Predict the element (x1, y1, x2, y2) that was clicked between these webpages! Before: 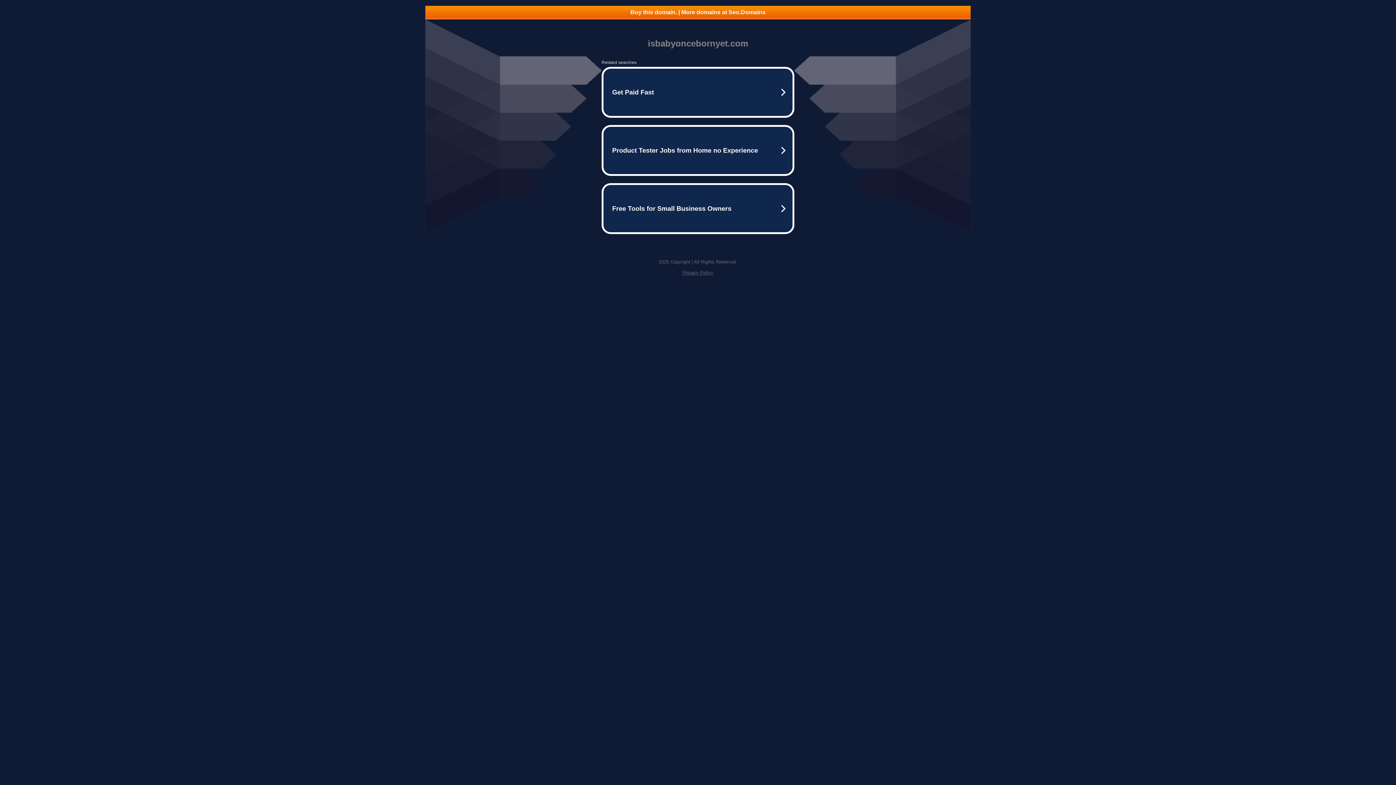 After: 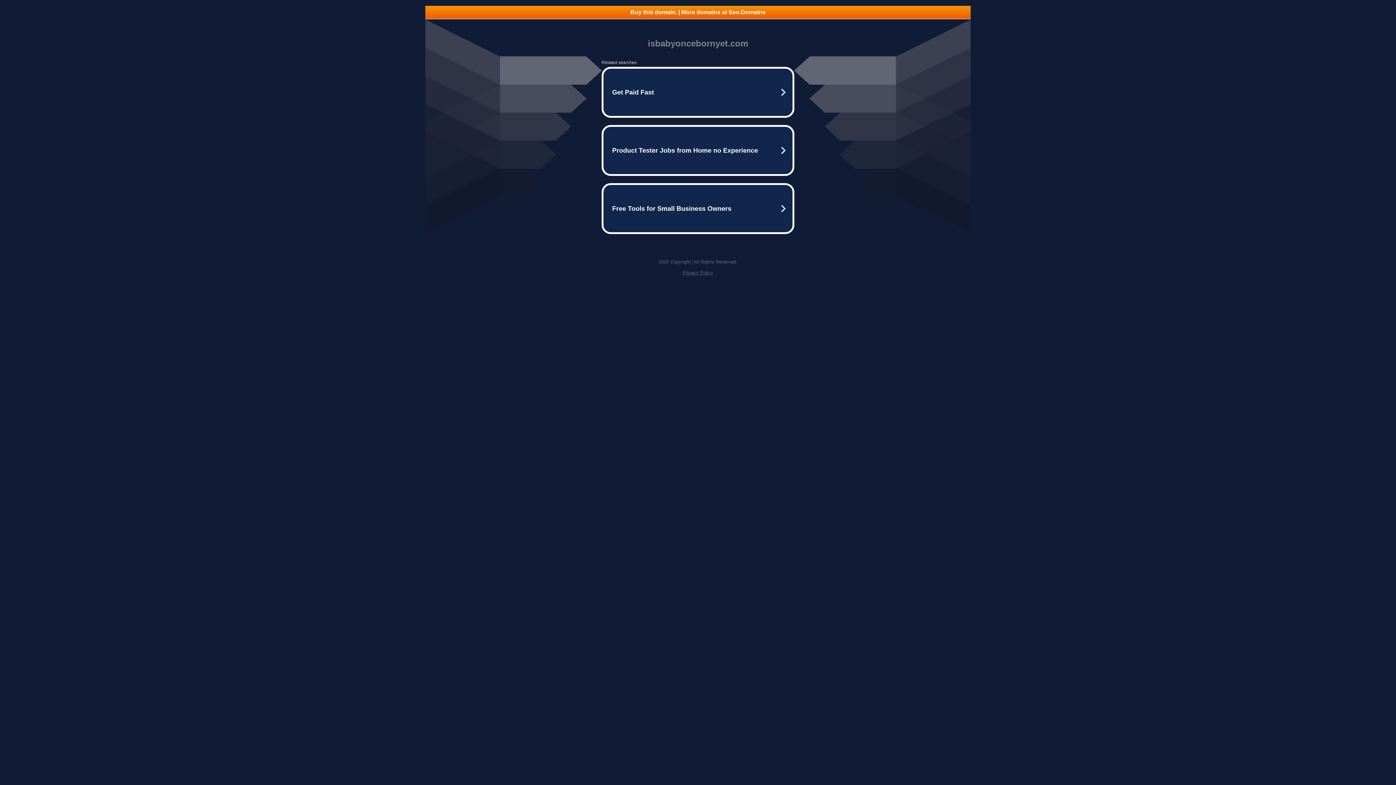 Action: label: Privacy Policy bbox: (682, 270, 713, 275)